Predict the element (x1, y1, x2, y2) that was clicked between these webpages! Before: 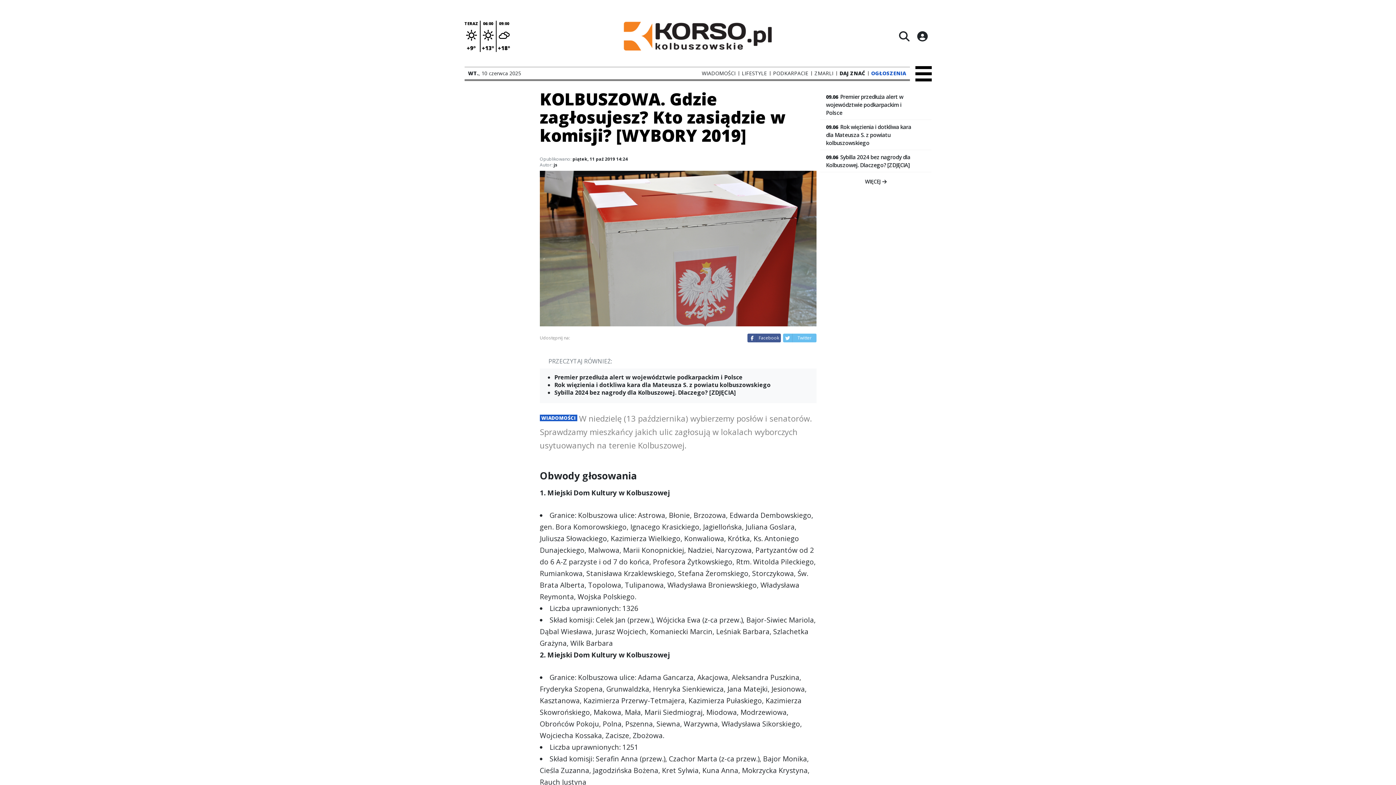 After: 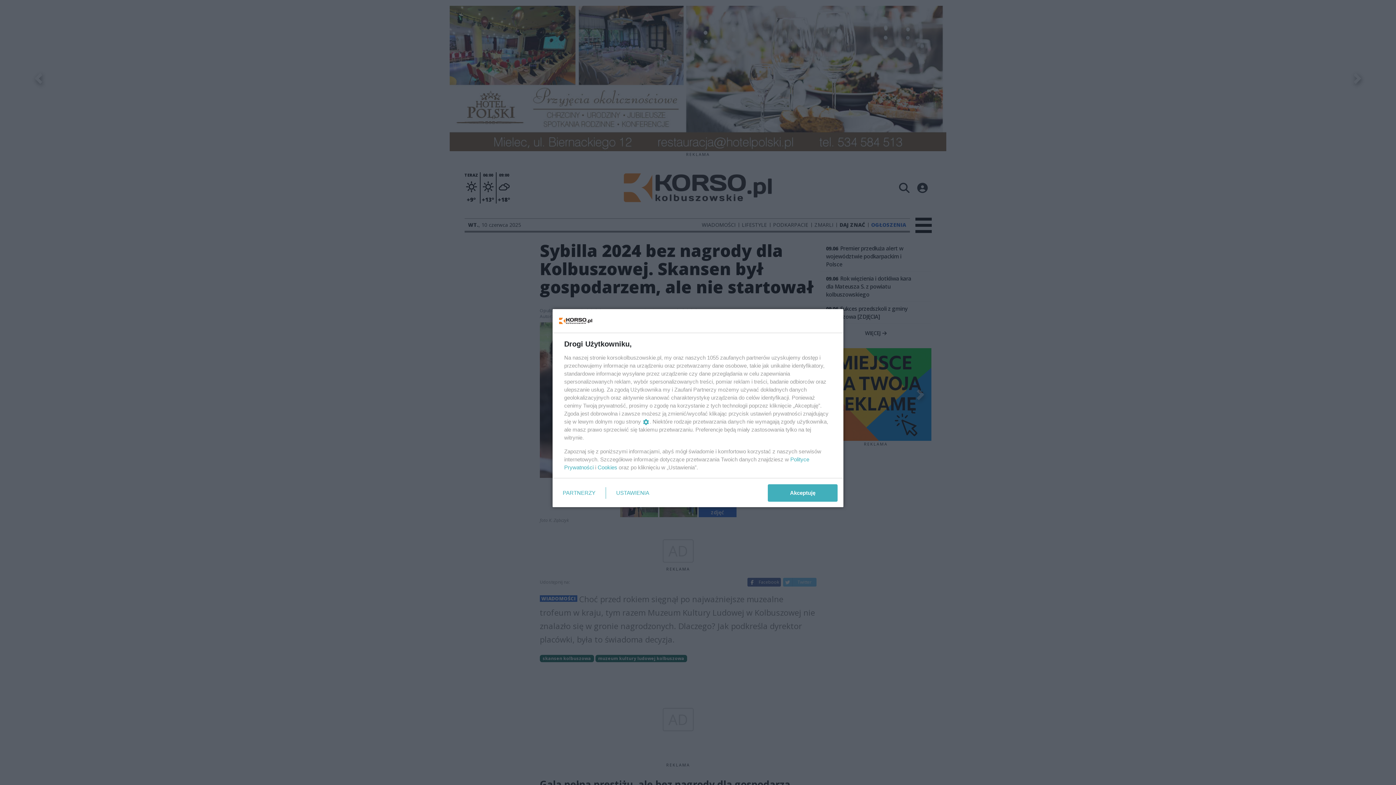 Action: label: 09.06 Sybilla 2024 bez nagrody dla Kolbuszowej. Dlaczego? [ZDJĘCIA] bbox: (820, 150, 931, 172)